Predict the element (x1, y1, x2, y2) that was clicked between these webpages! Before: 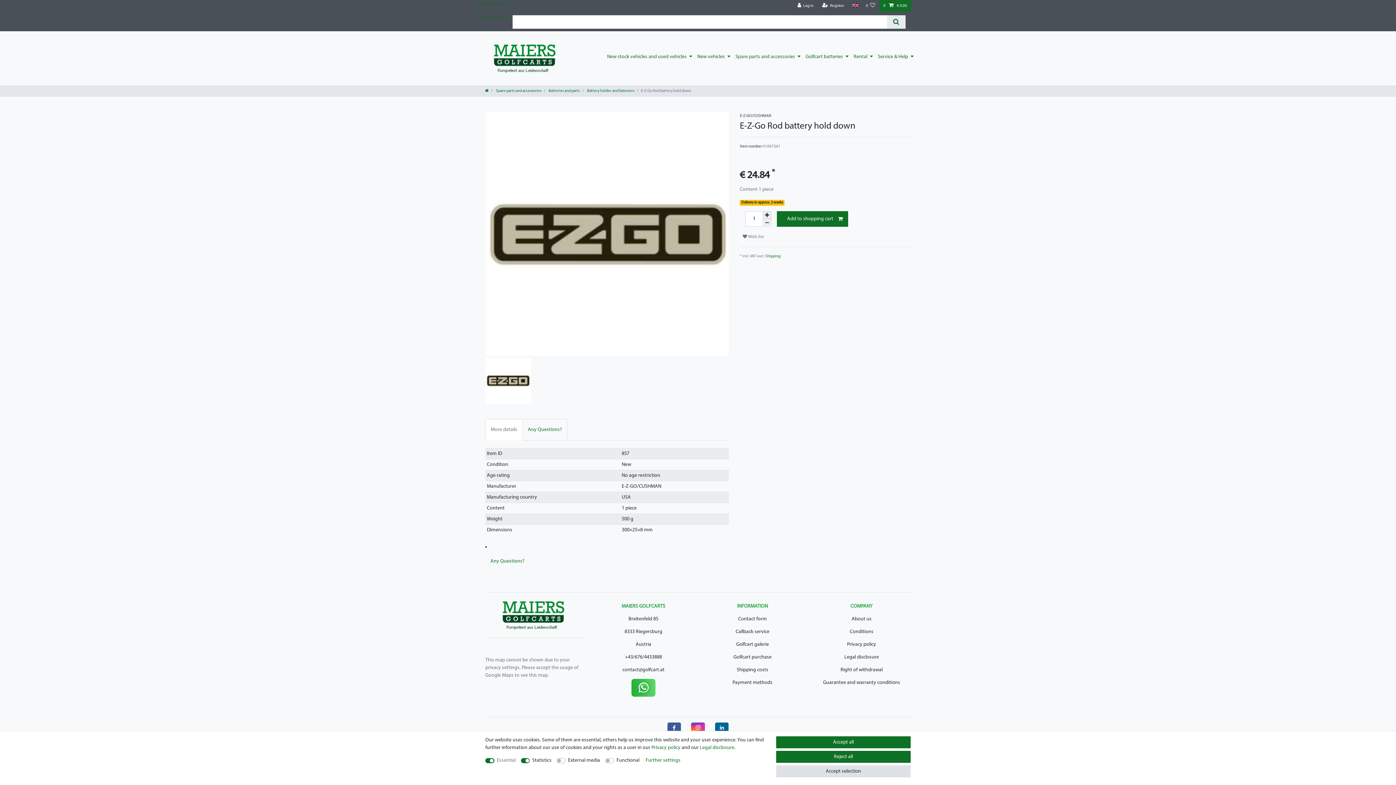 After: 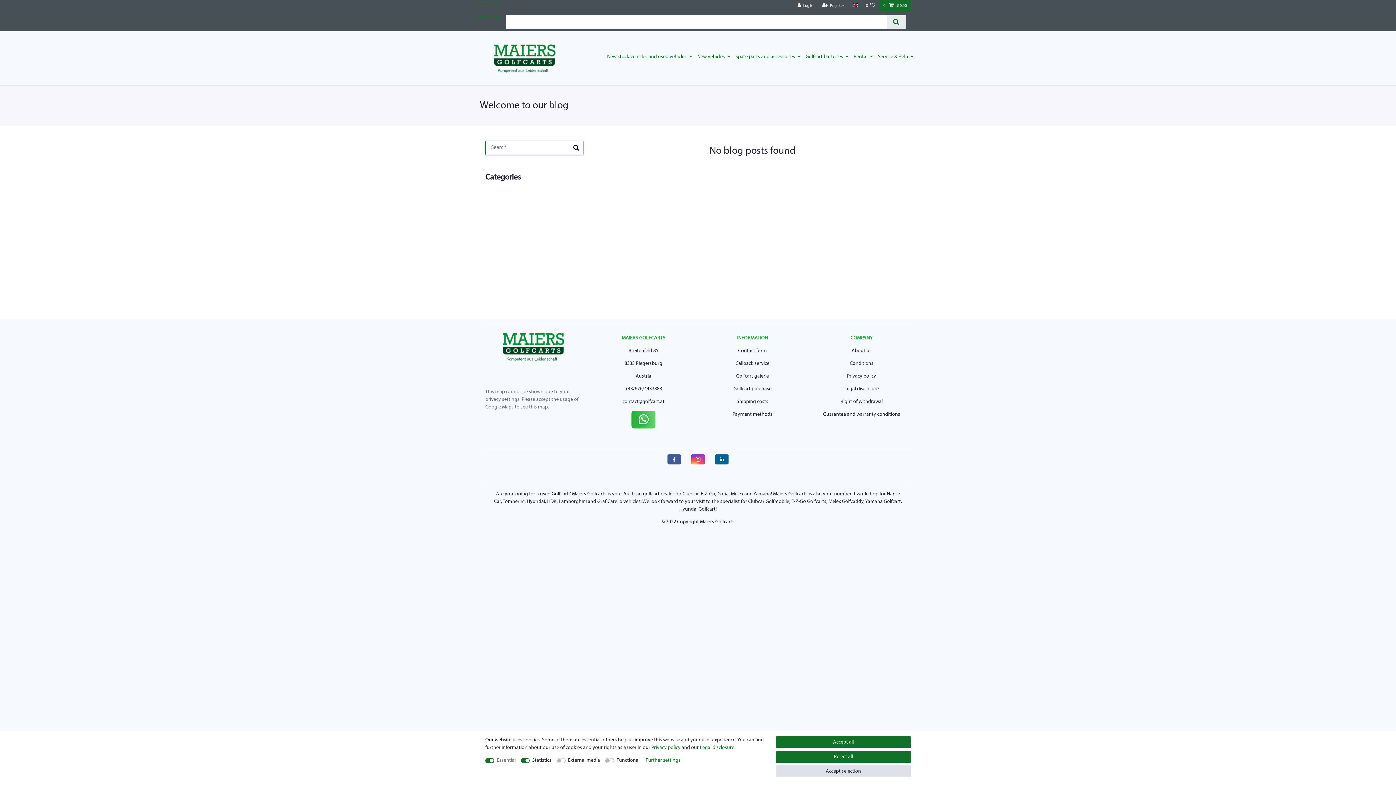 Action: bbox: (475, 14, 507, 18) label: Check out our blog